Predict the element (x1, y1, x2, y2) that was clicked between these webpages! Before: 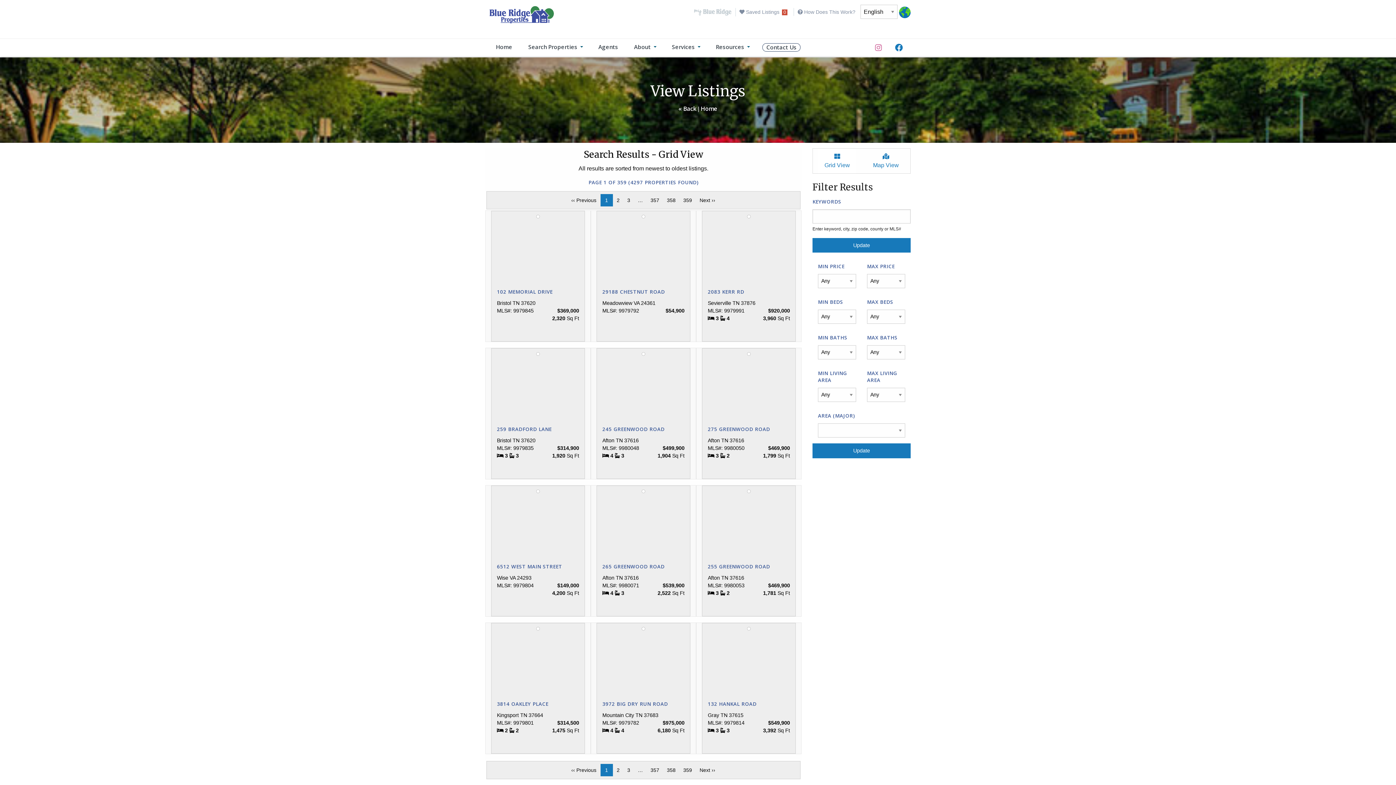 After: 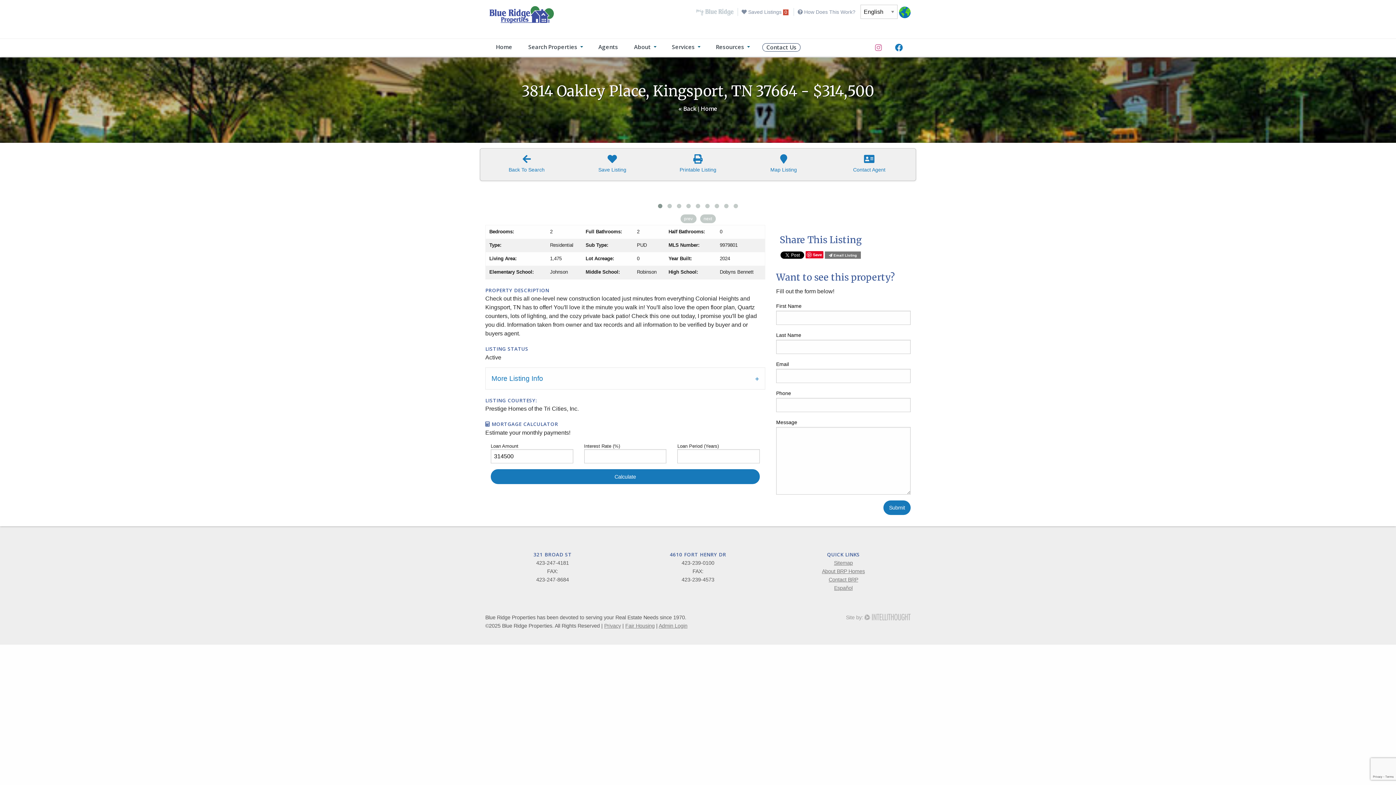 Action: bbox: (536, 628, 539, 634)